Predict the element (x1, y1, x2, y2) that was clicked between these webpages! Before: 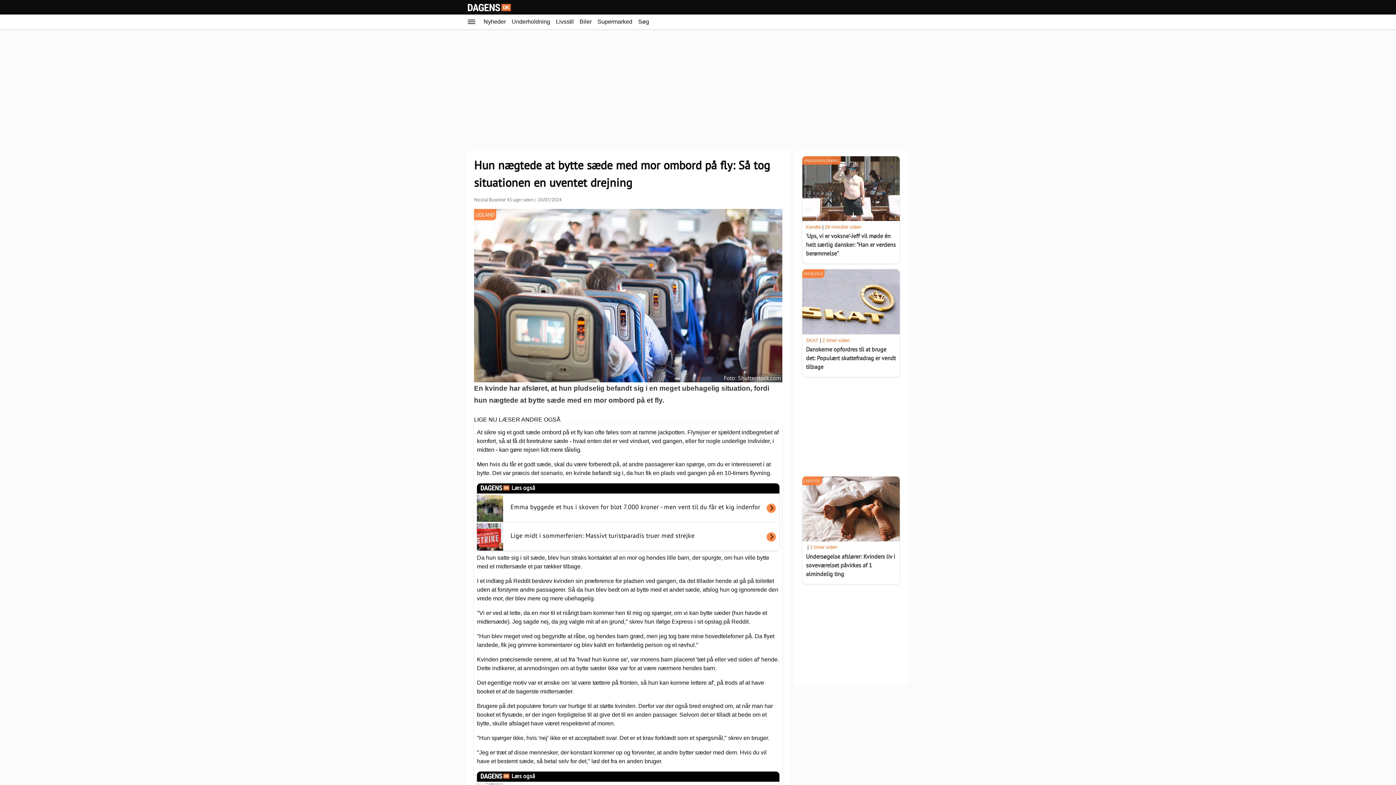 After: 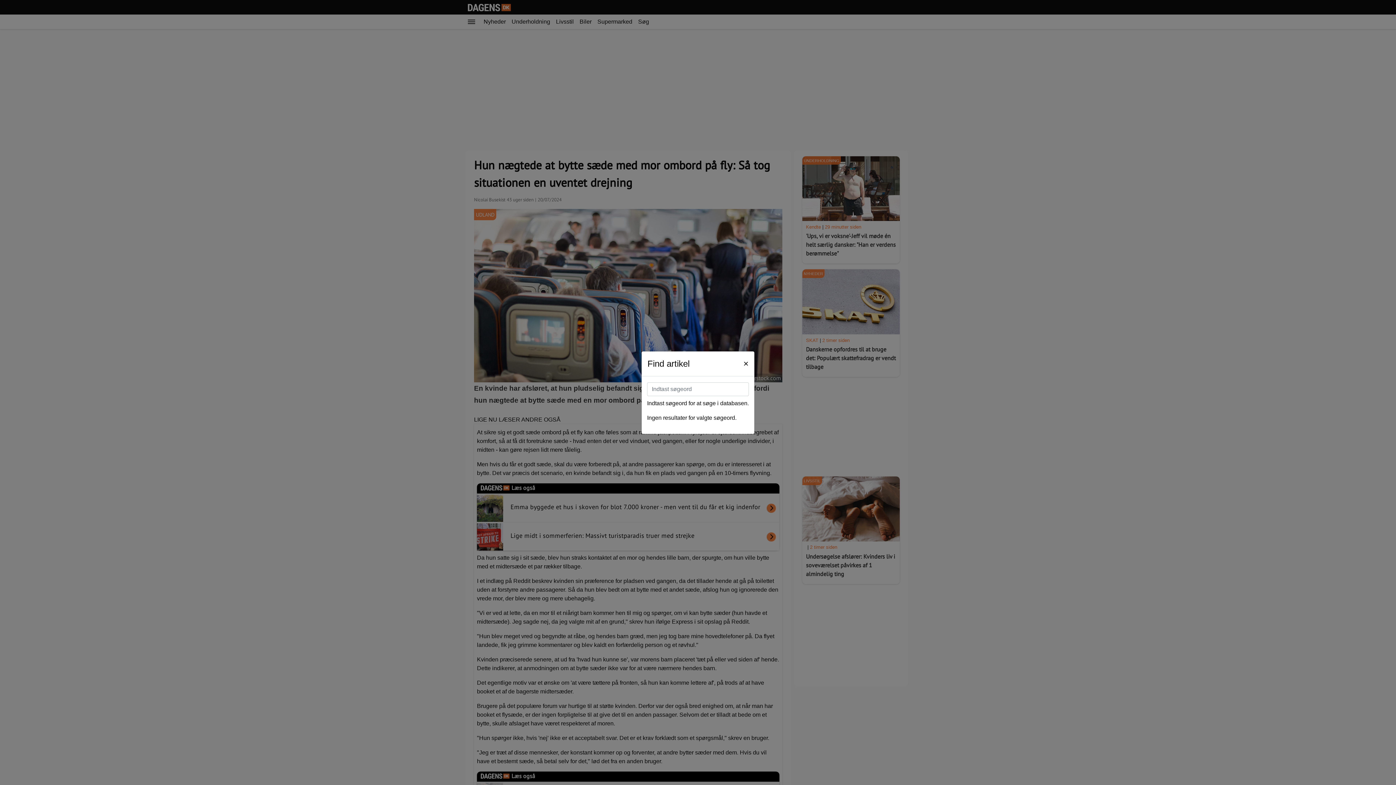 Action: bbox: (635, 14, 652, 29) label: Søg